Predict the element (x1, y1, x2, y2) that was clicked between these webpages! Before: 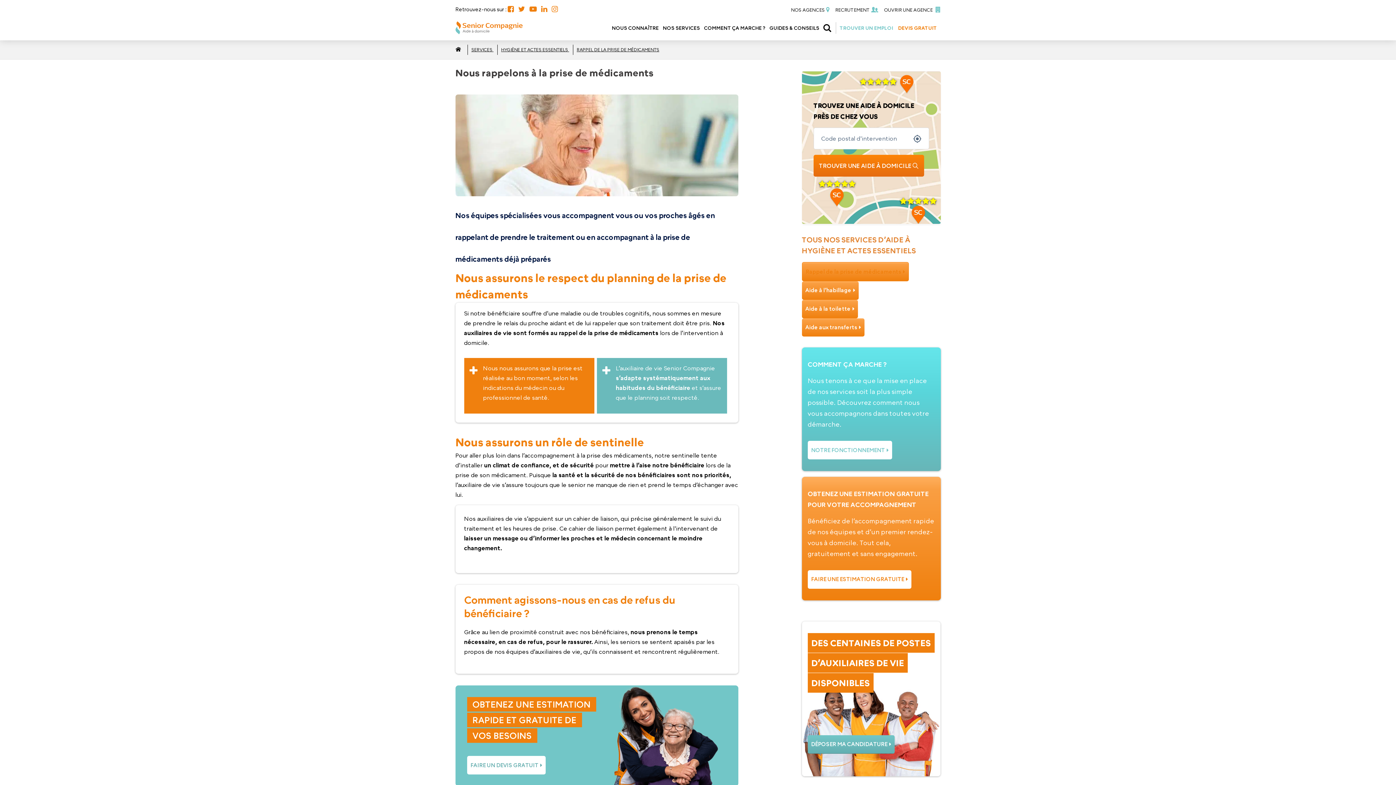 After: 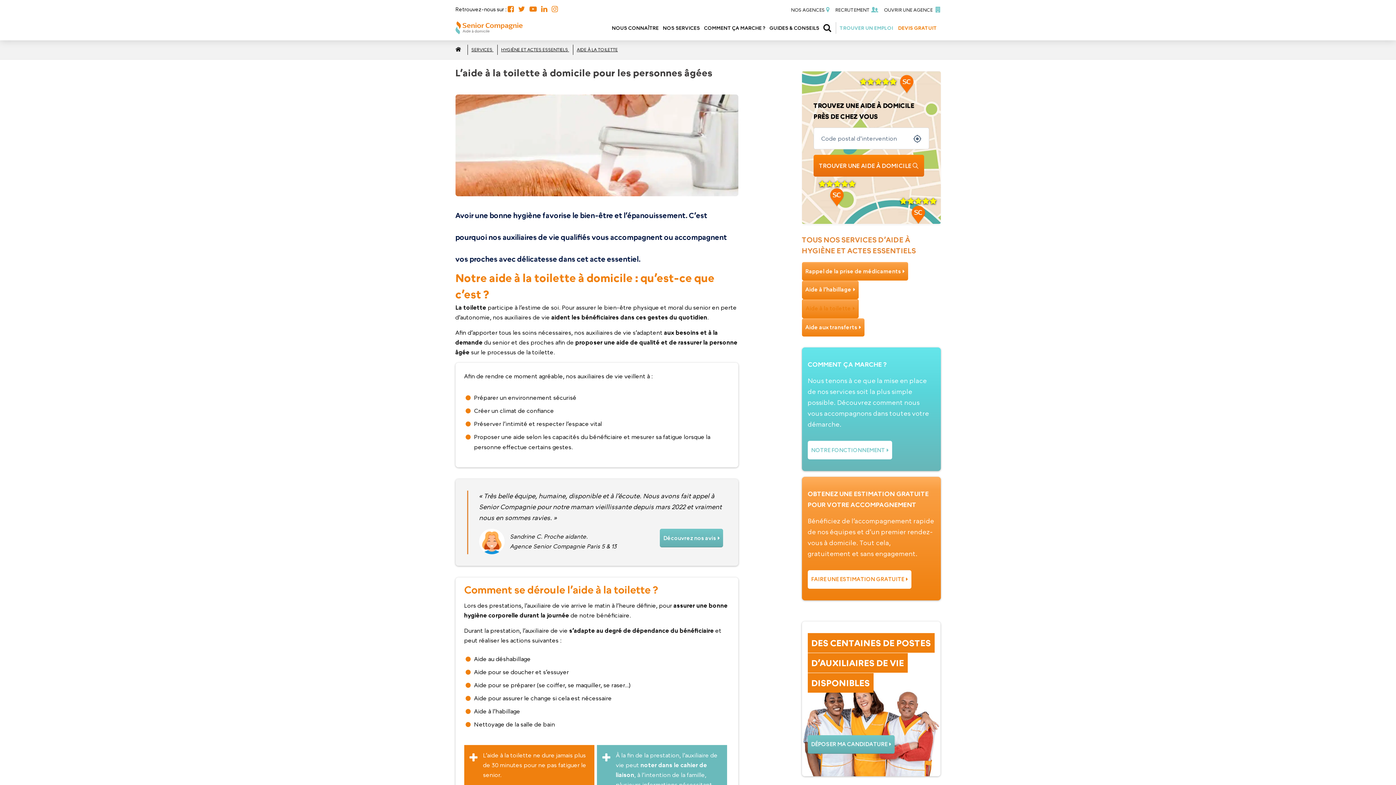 Action: bbox: (802, 299, 858, 318) label: Aide à la toilette